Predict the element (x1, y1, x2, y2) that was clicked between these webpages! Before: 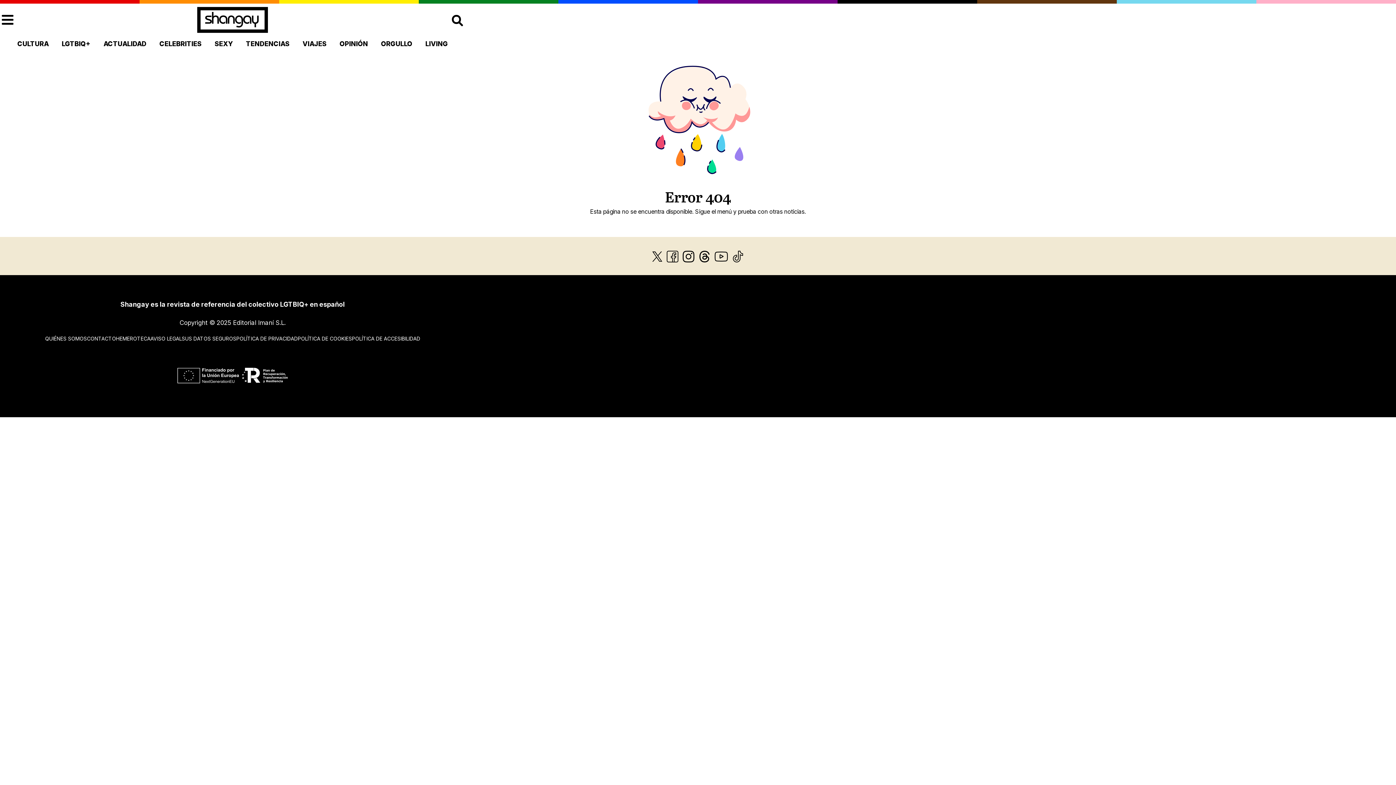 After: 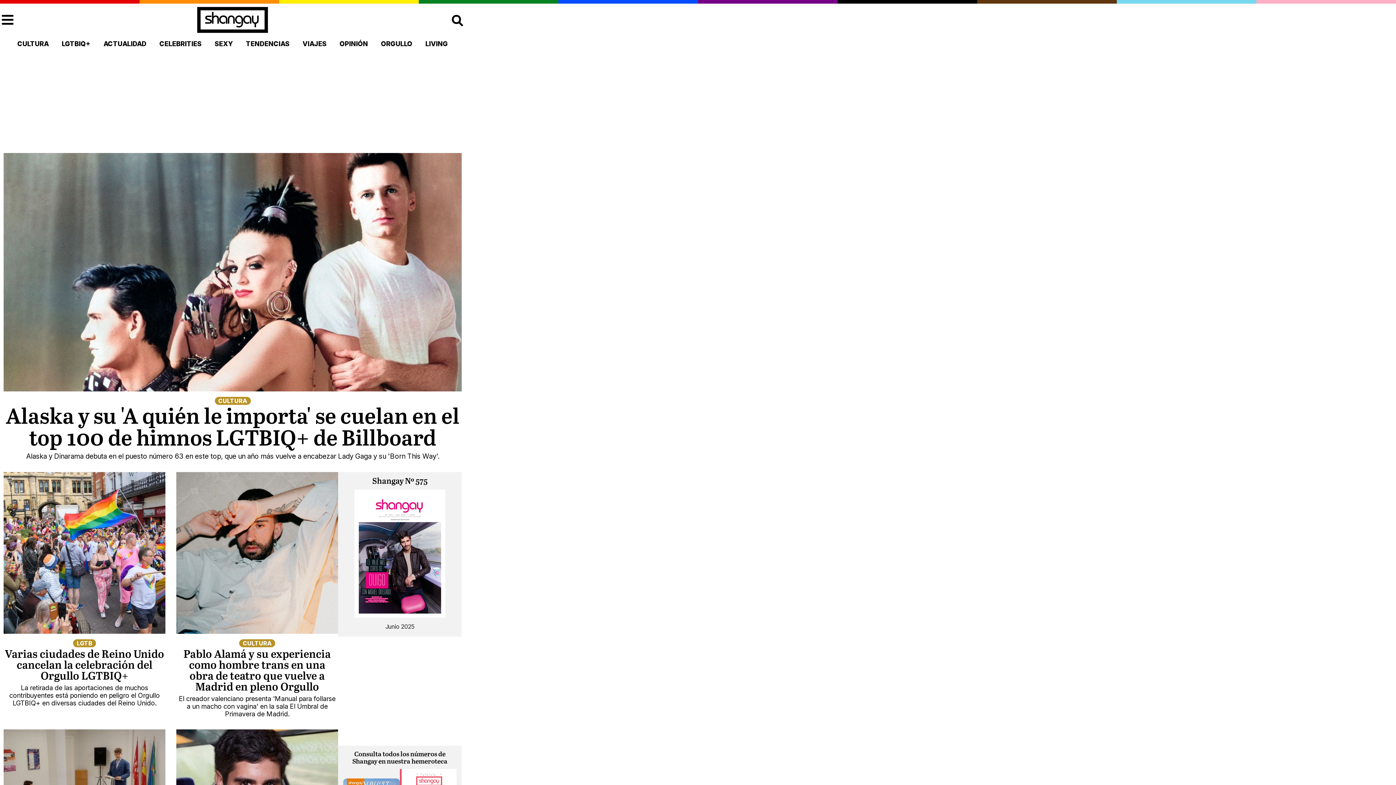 Action: bbox: (196, 6, 269, 33)